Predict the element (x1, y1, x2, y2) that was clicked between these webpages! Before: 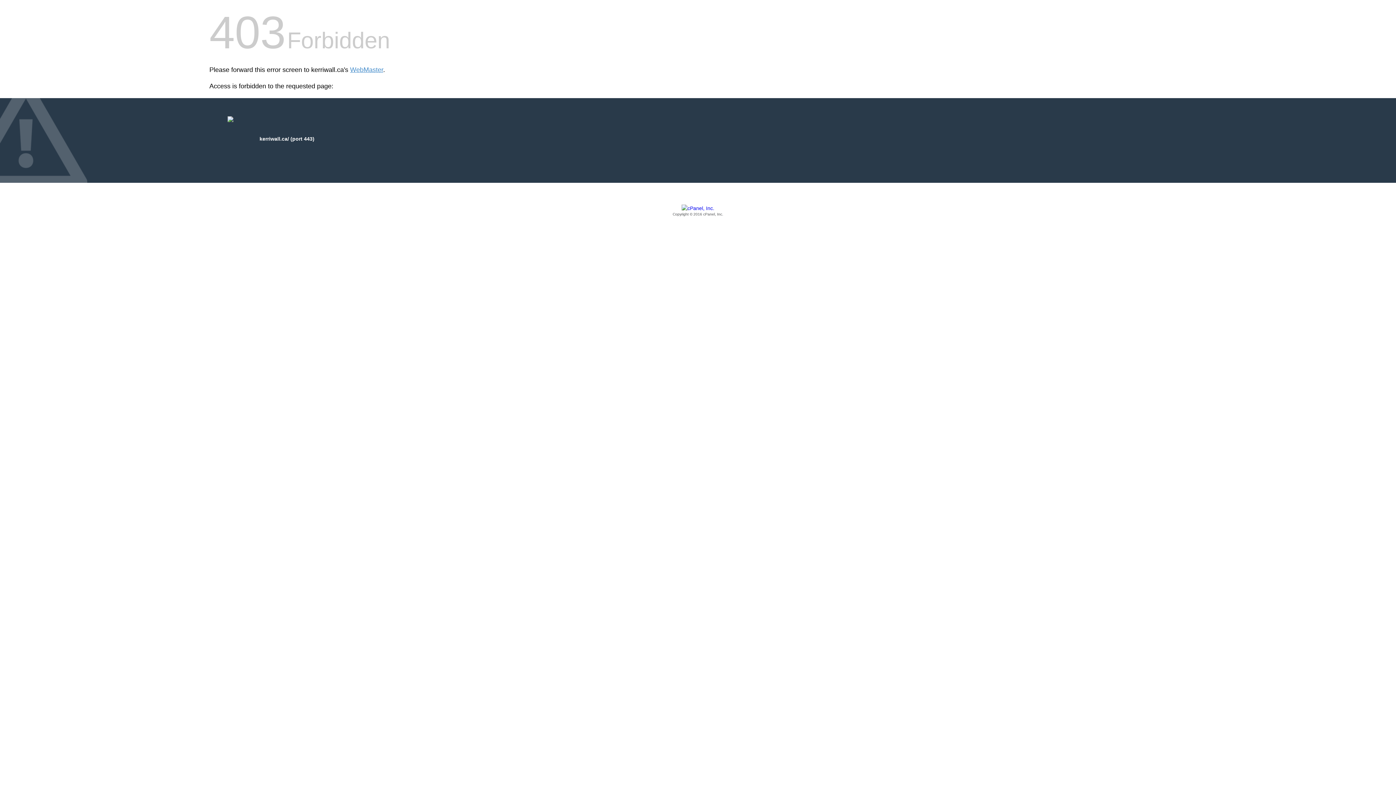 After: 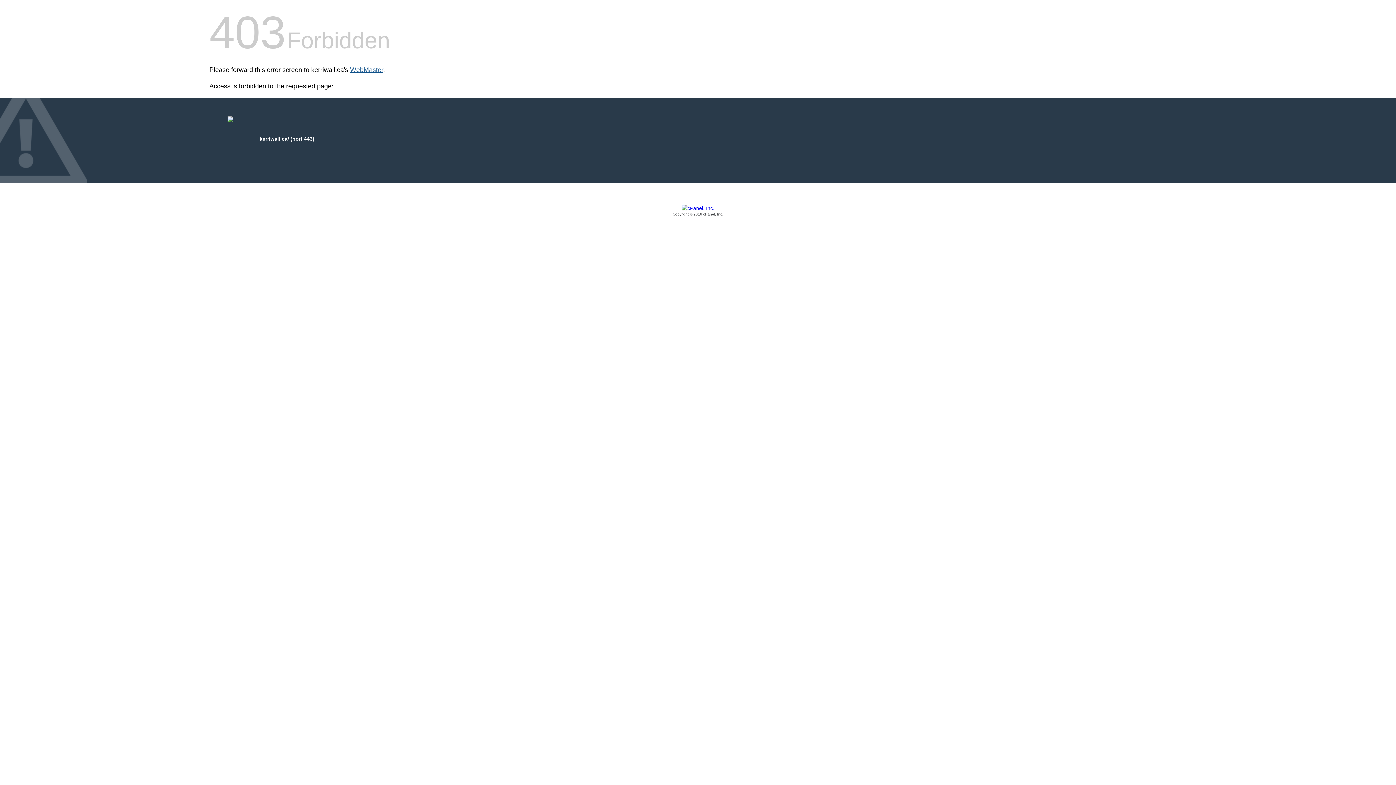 Action: bbox: (350, 66, 383, 73) label: WebMaster